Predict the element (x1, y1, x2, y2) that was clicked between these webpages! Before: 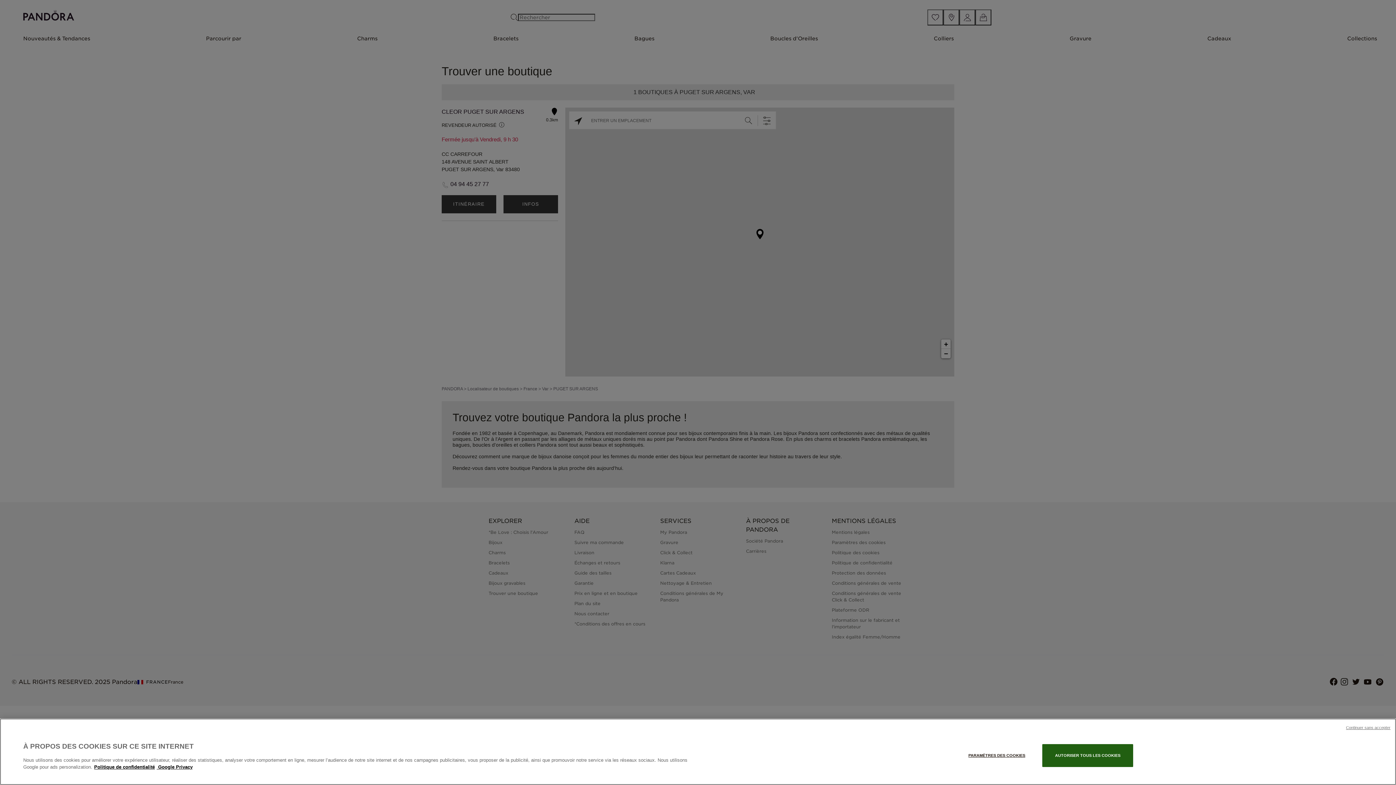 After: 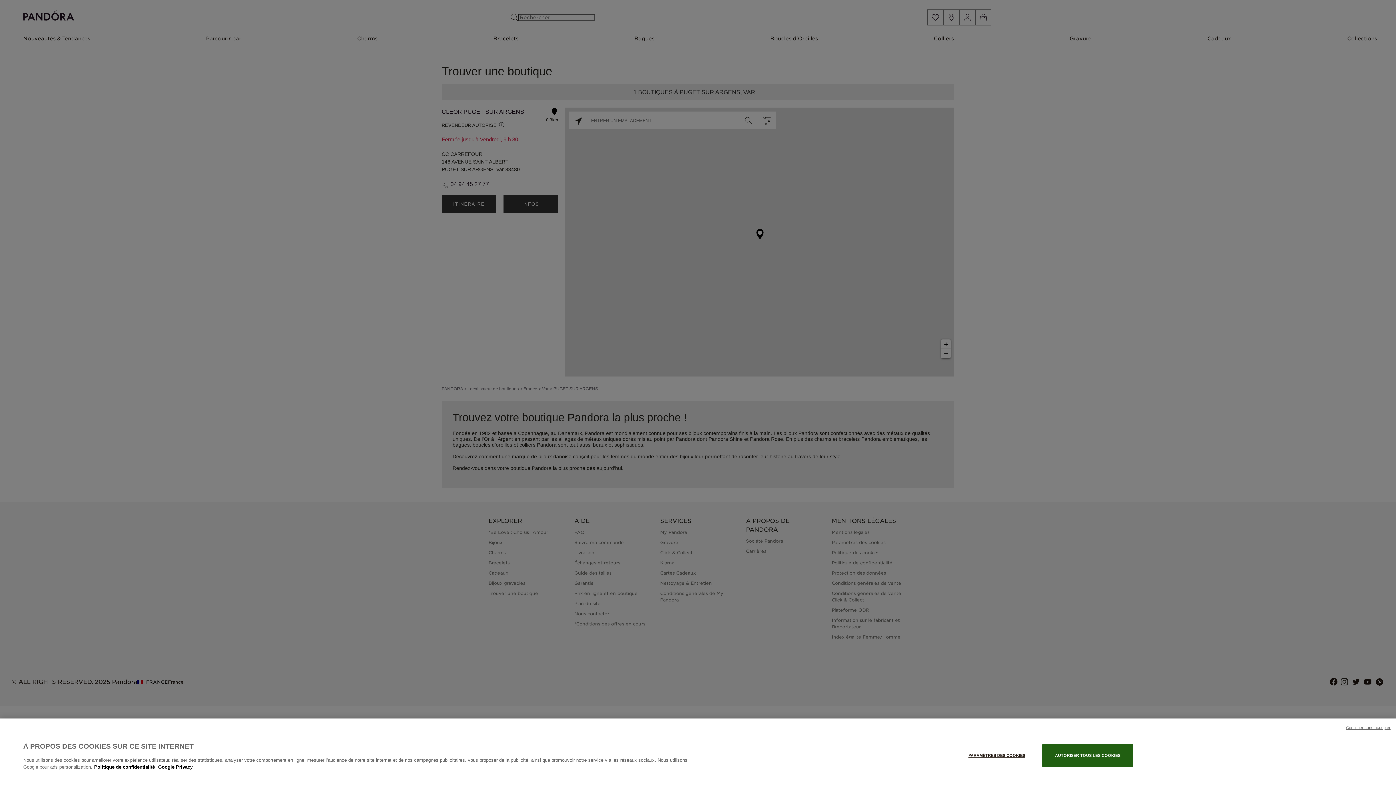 Action: bbox: (94, 764, 154, 770) label: Pour en savoir plus sur la protection de votre vie privée, s'ouvre dans un nouvel onglet